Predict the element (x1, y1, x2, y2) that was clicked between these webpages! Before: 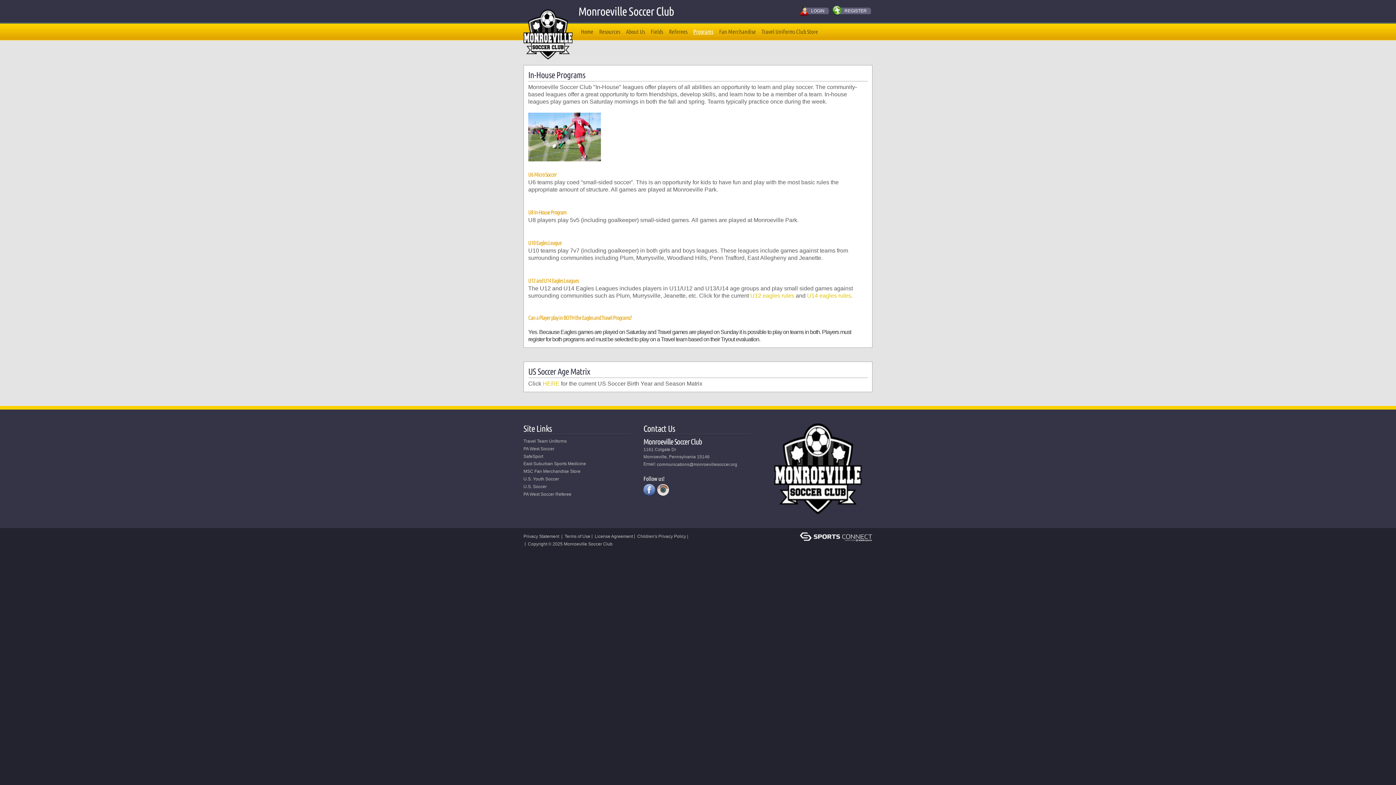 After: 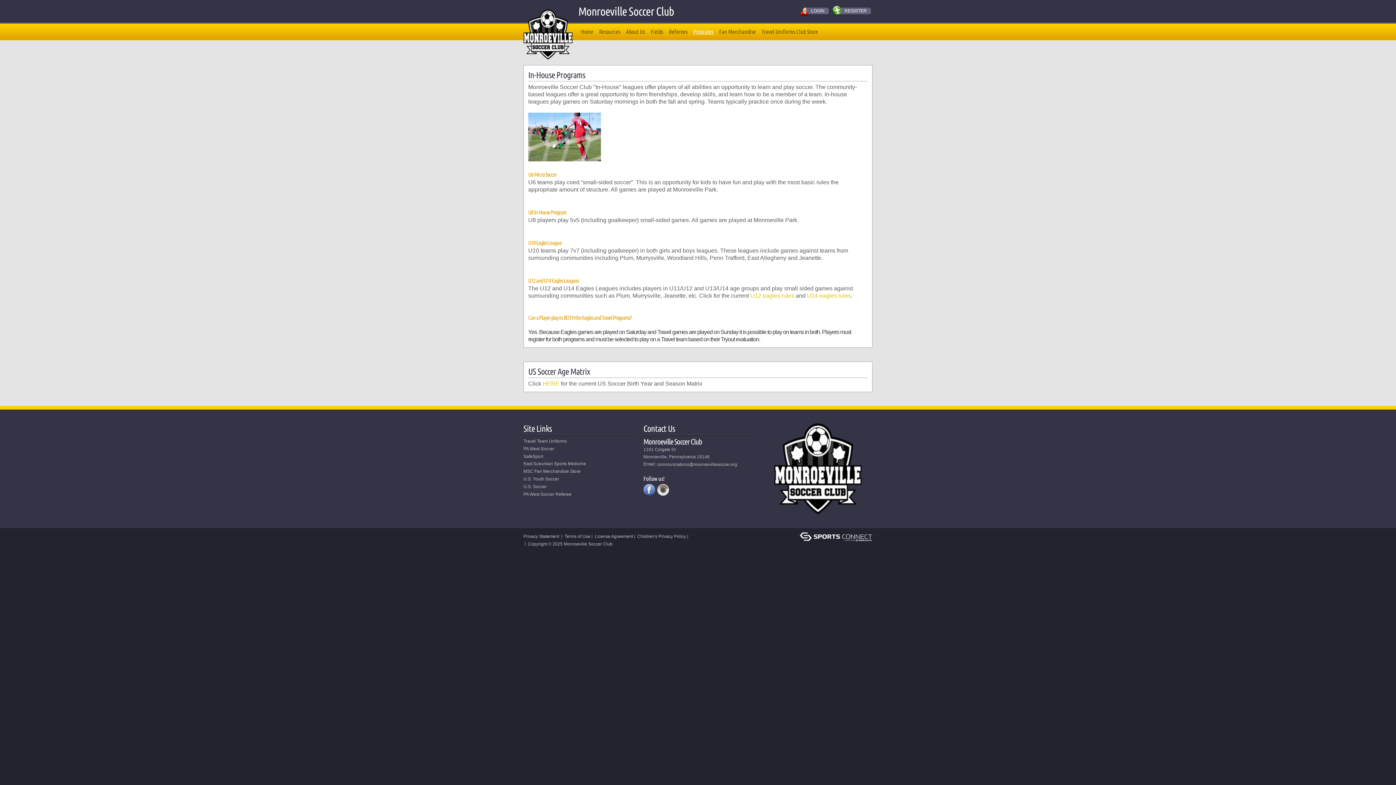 Action: bbox: (800, 534, 872, 539)